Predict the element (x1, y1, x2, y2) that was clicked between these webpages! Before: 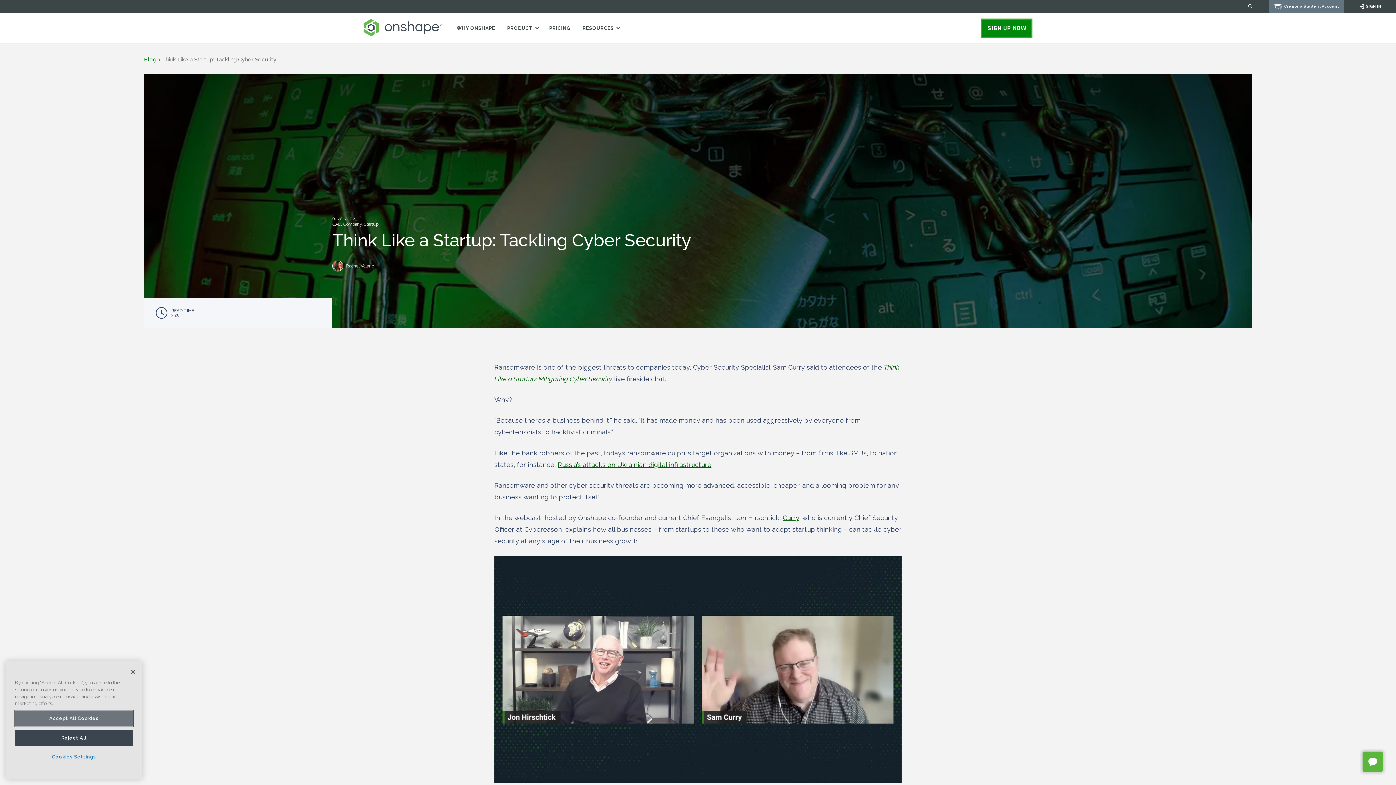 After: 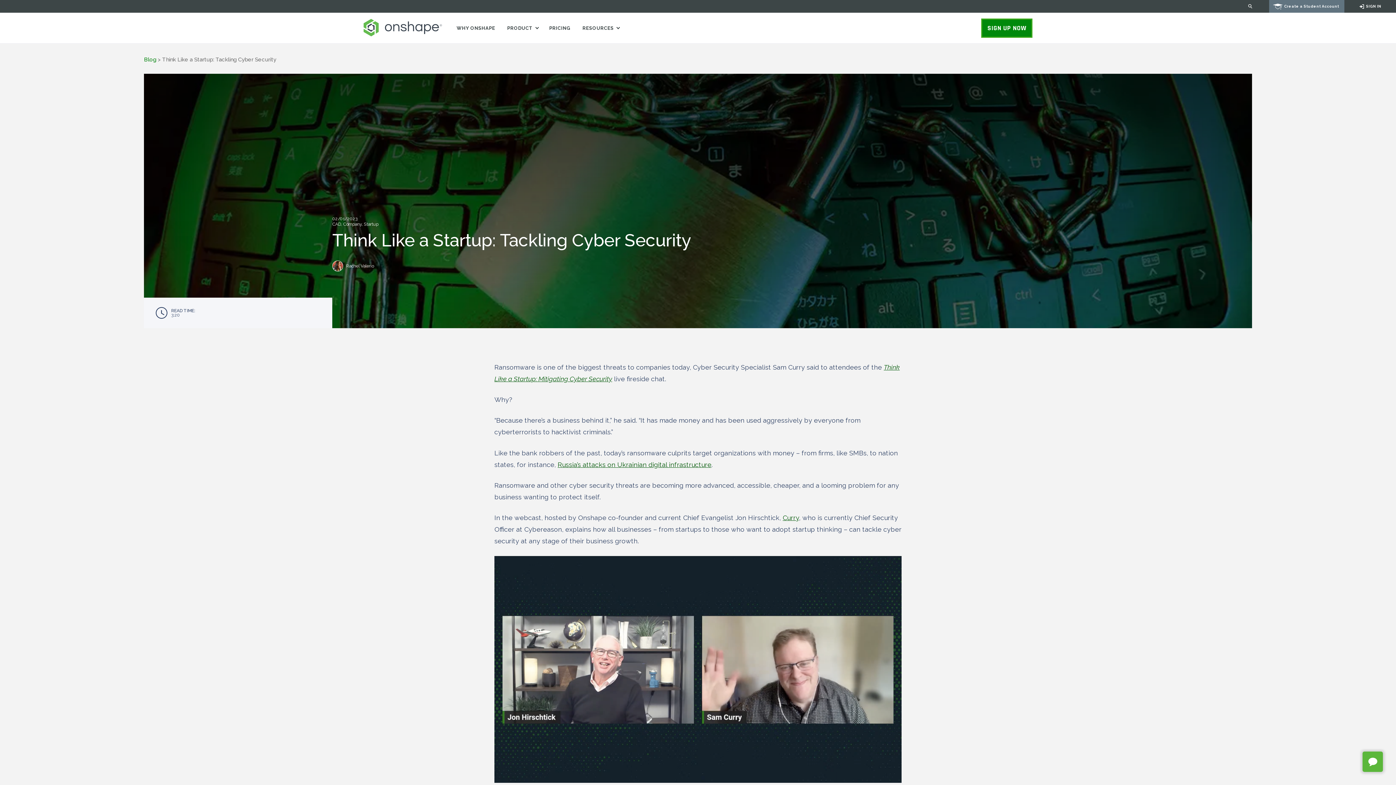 Action: bbox: (125, 664, 141, 680) label: Close